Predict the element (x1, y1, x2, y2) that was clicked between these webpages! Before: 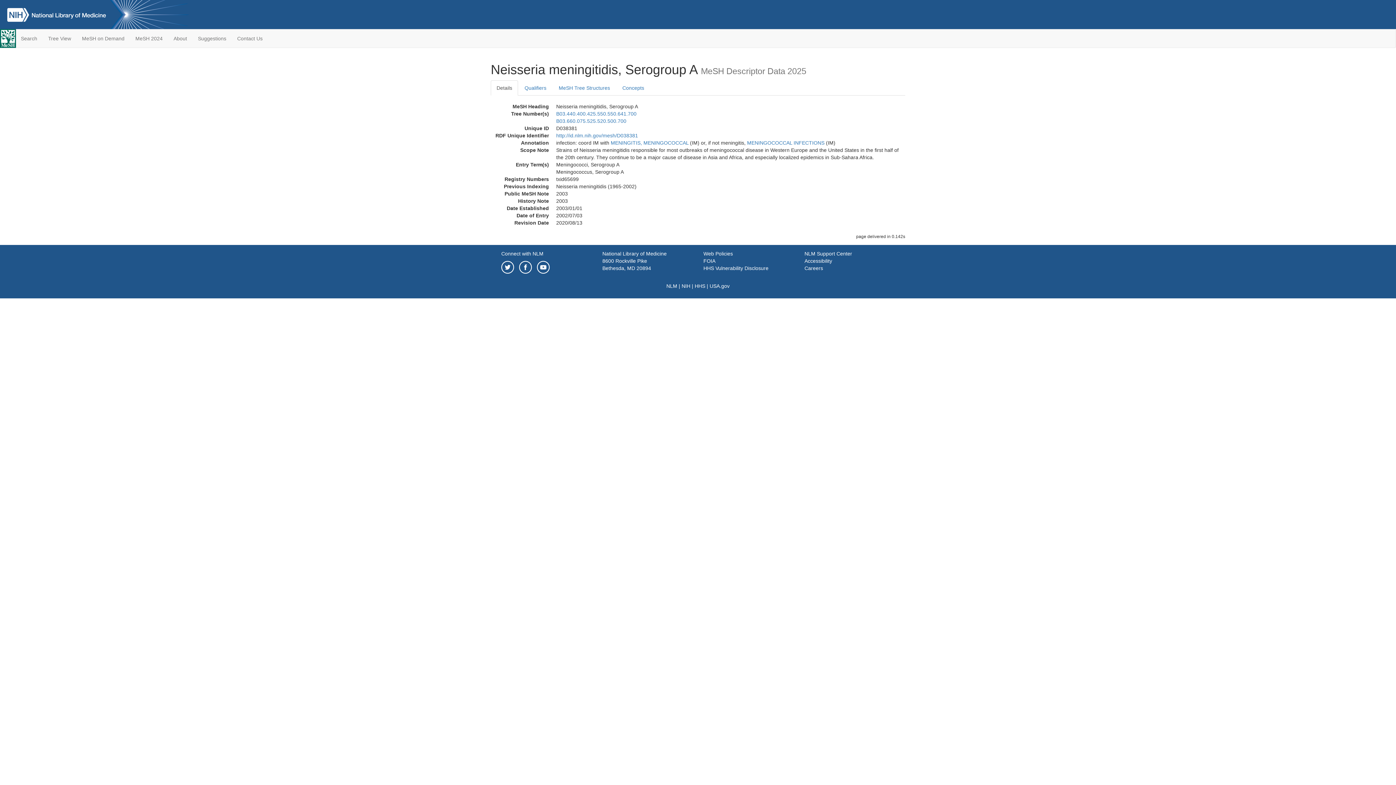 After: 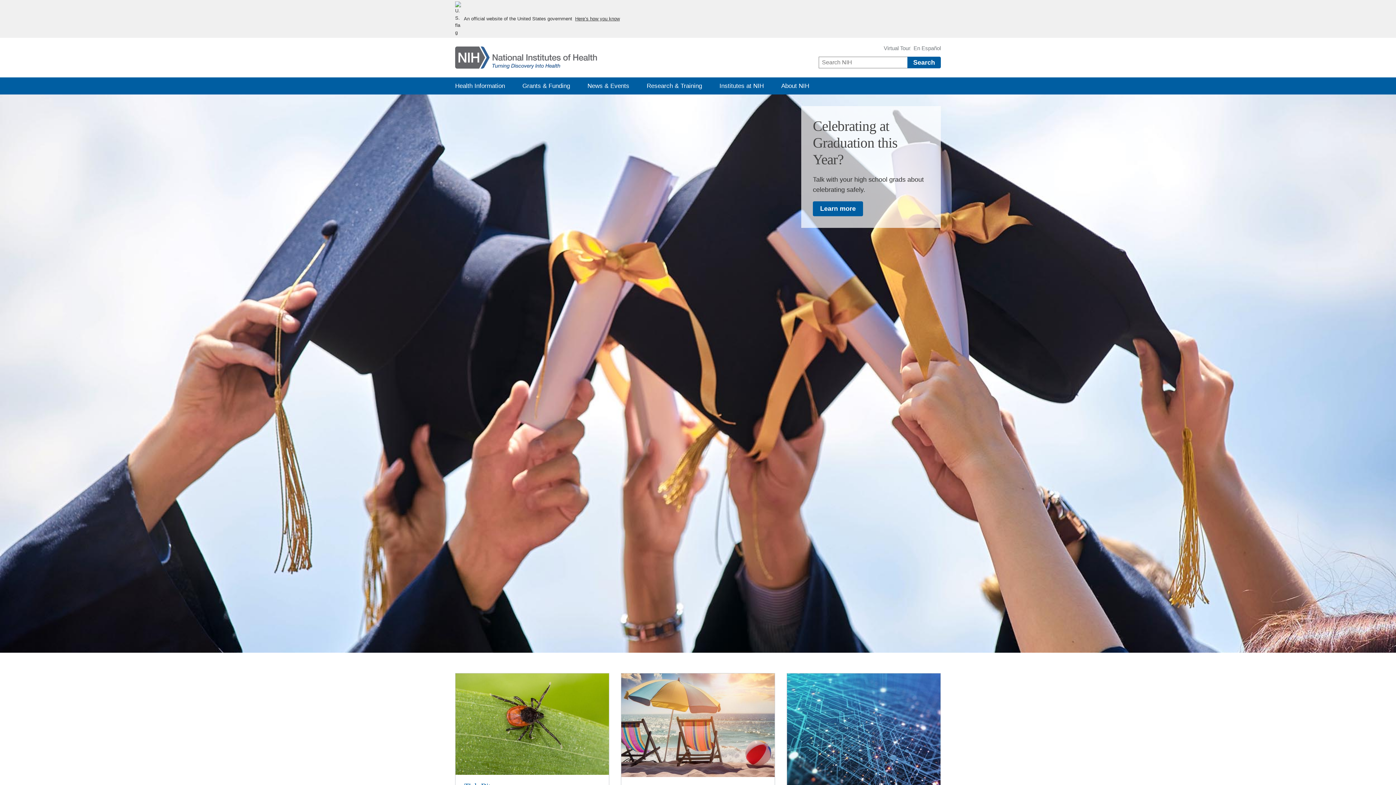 Action: label: NIH bbox: (681, 283, 690, 289)